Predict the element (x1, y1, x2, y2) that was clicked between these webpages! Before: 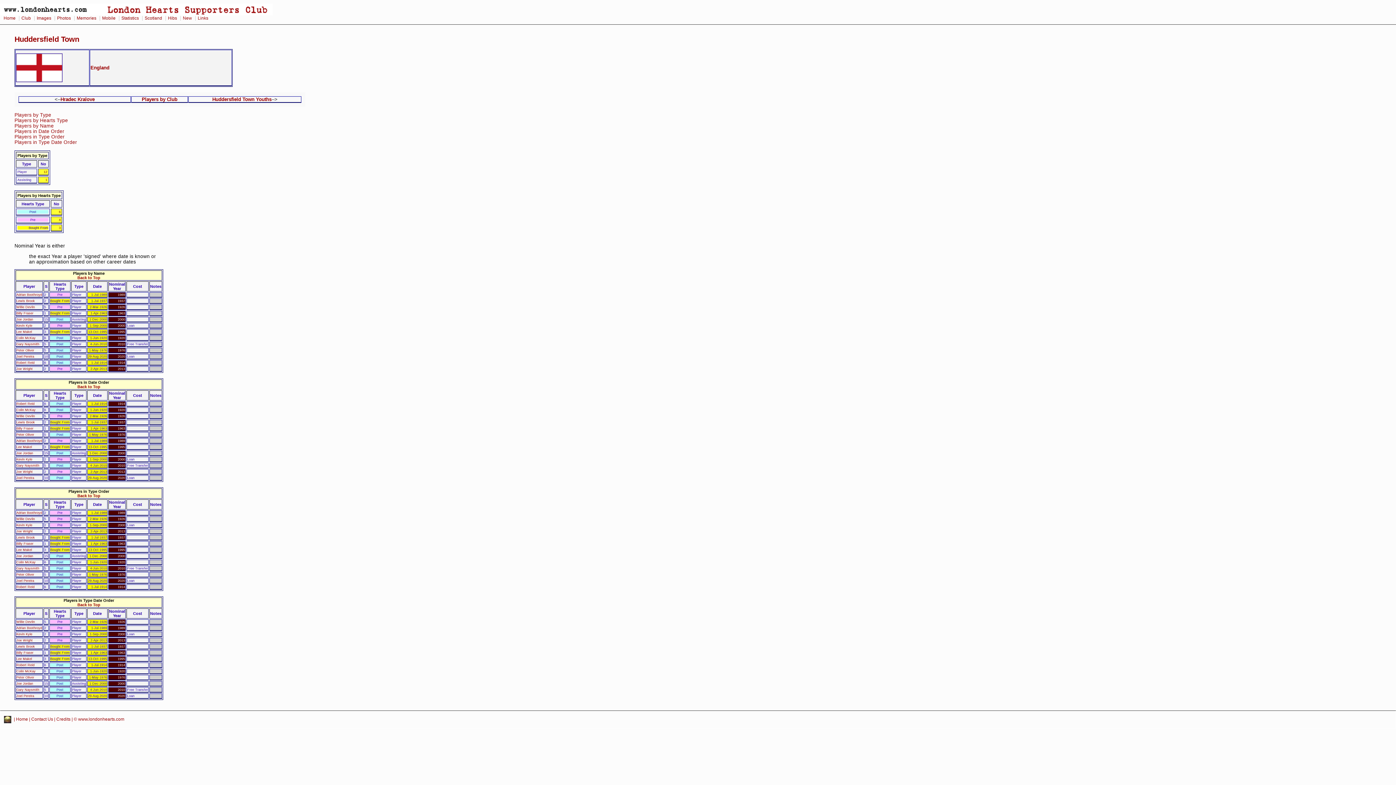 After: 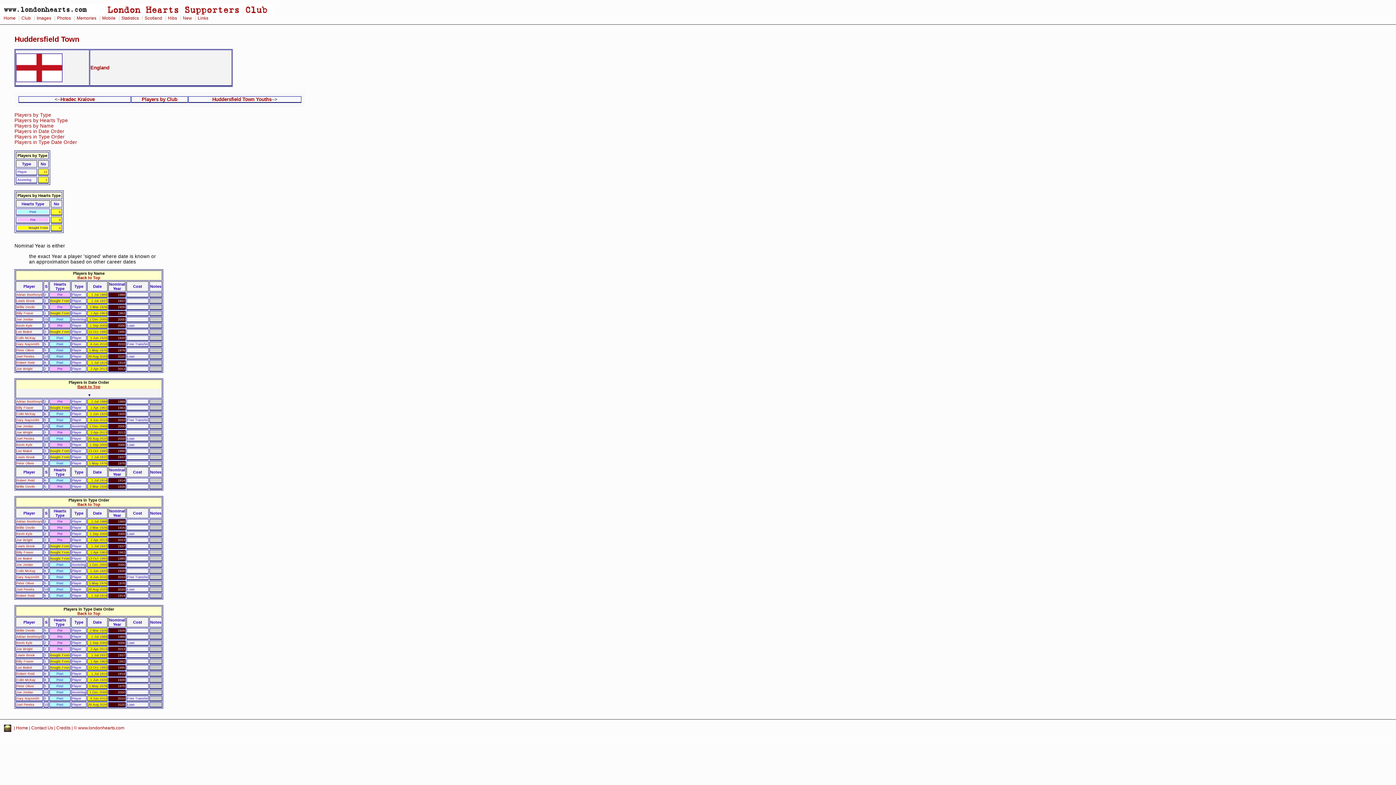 Action: bbox: (77, 384, 100, 389) label: Back to Top